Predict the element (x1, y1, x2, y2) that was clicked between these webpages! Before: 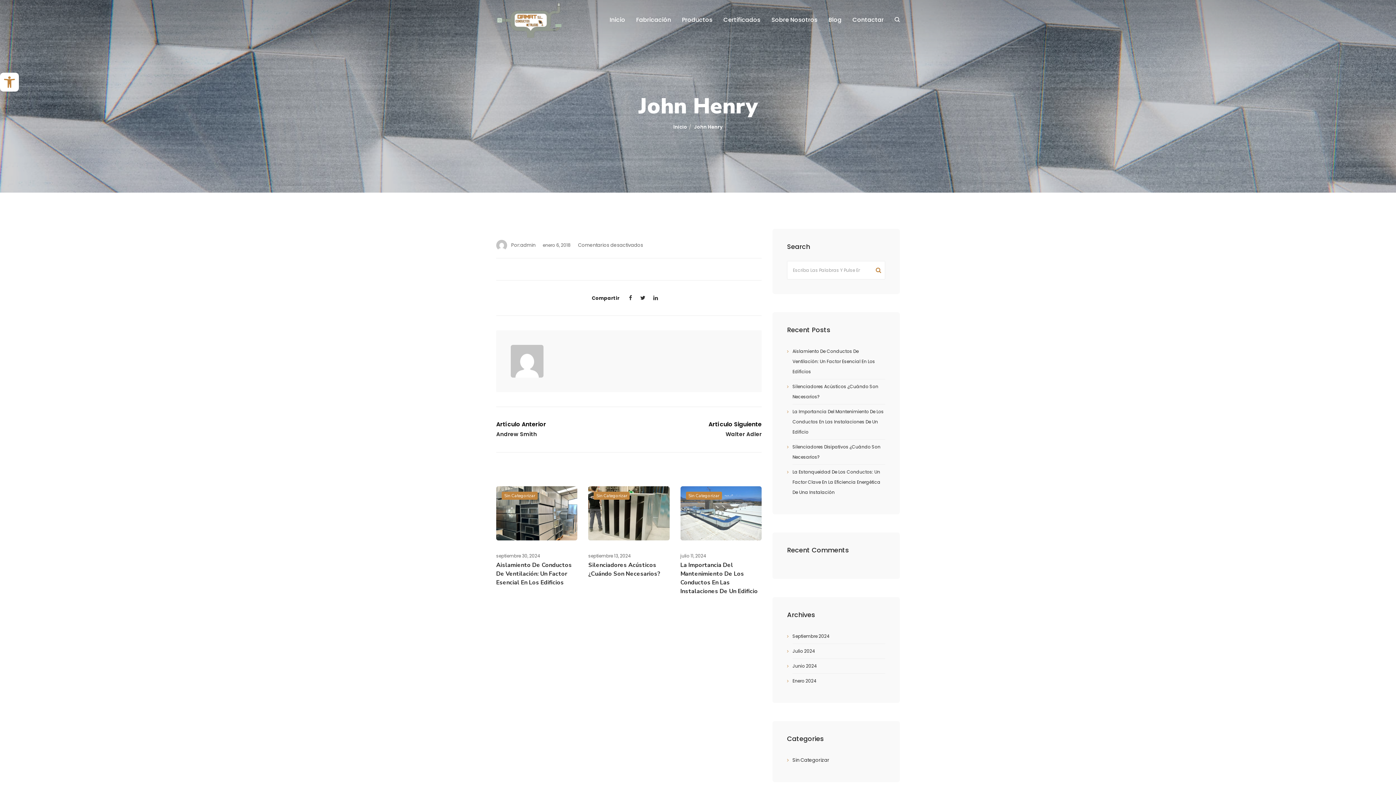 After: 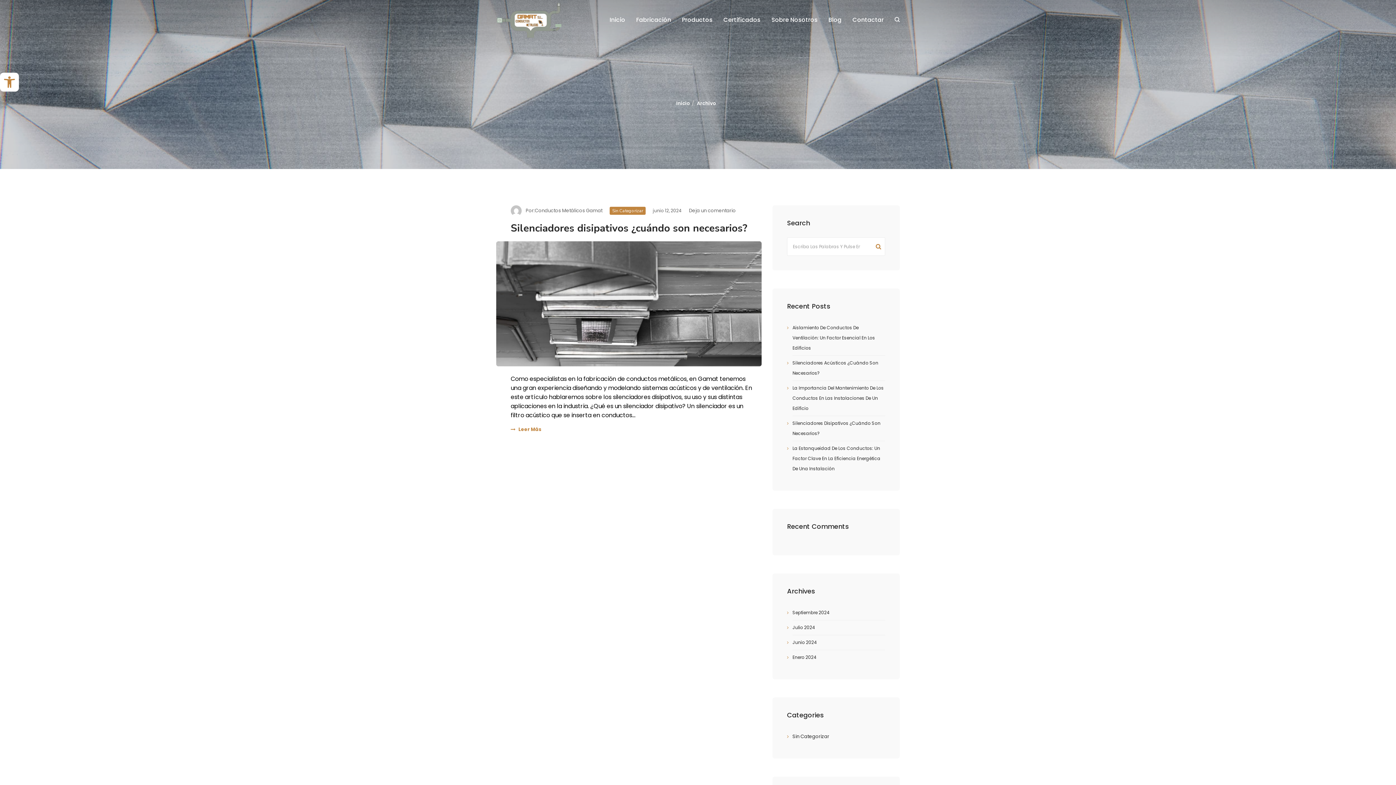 Action: bbox: (792, 659, 817, 673) label: Junio 2024